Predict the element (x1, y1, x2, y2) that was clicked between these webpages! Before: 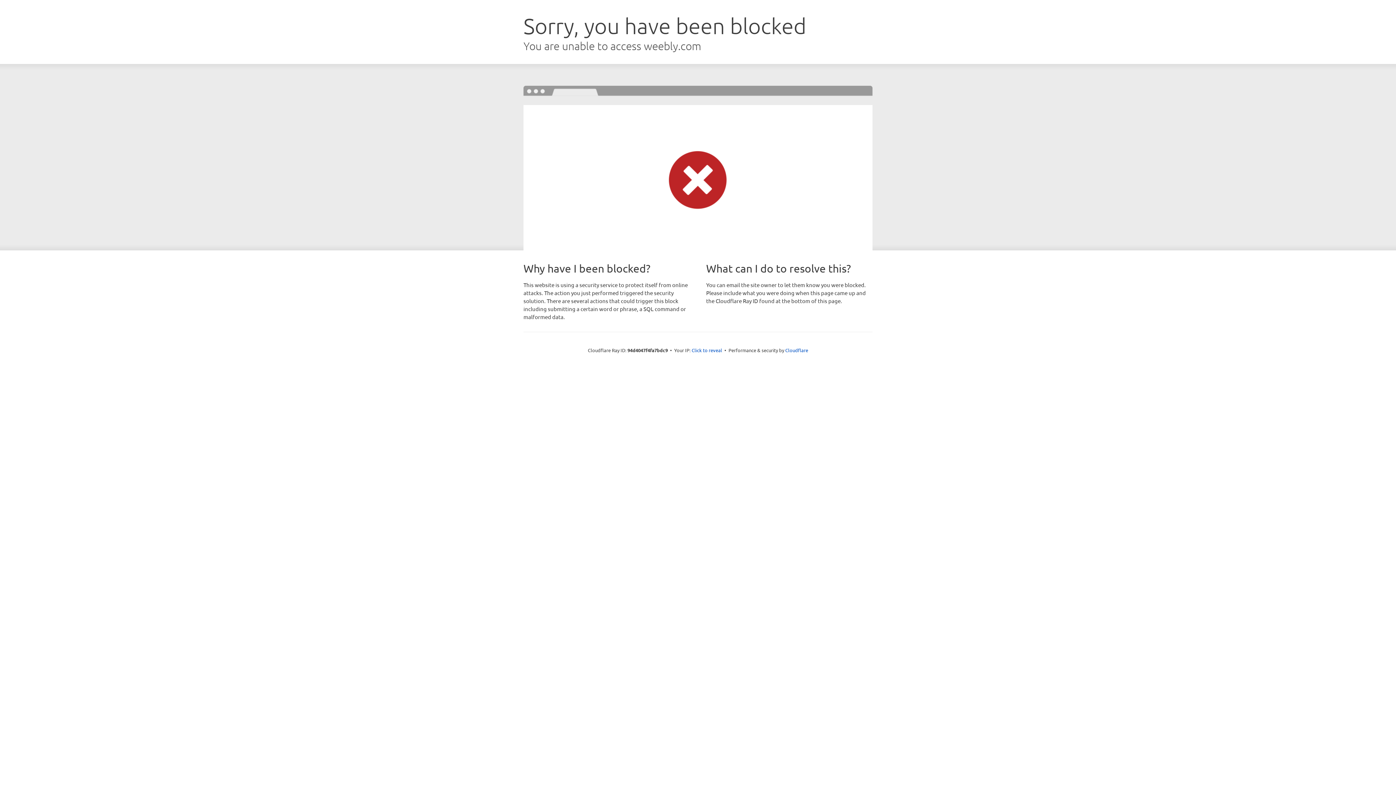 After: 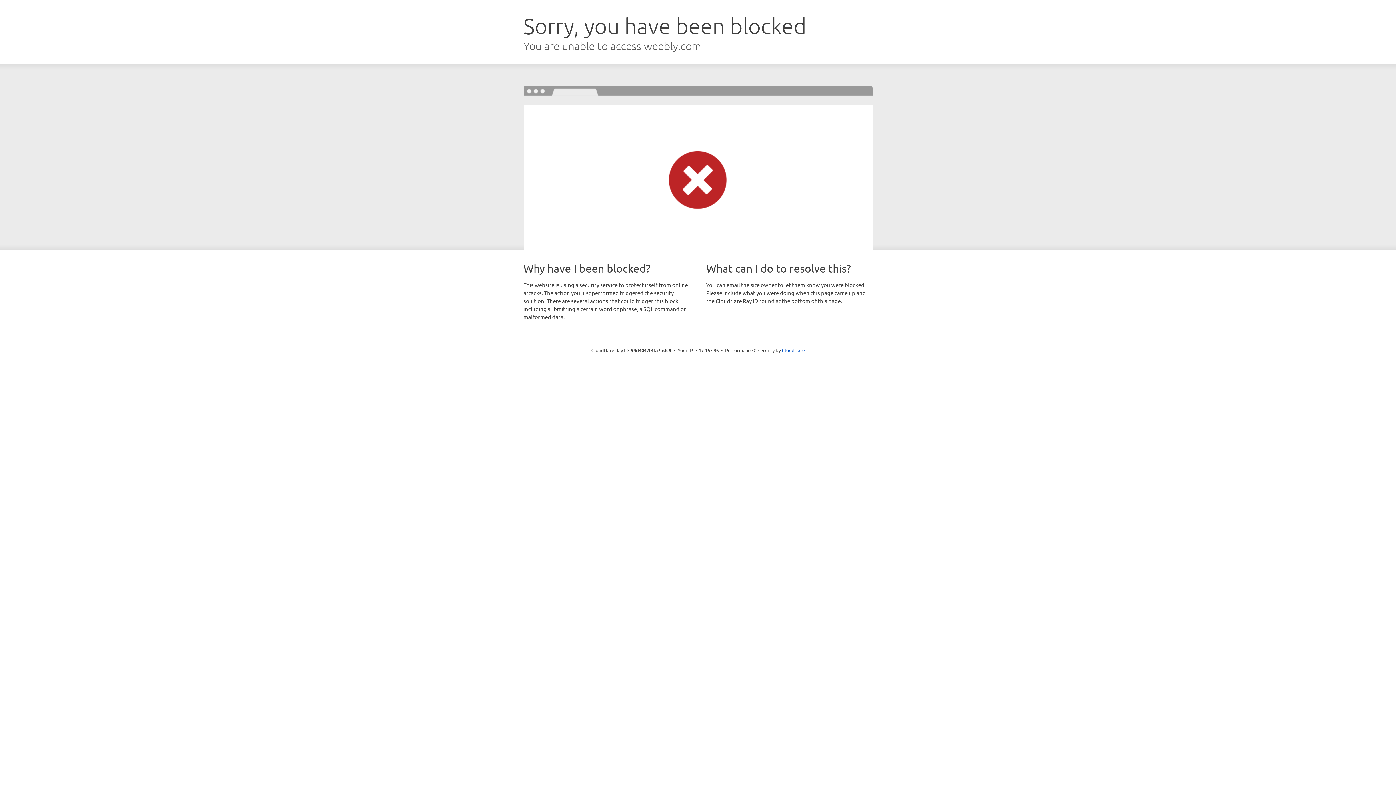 Action: label: Click to reveal bbox: (691, 346, 722, 353)